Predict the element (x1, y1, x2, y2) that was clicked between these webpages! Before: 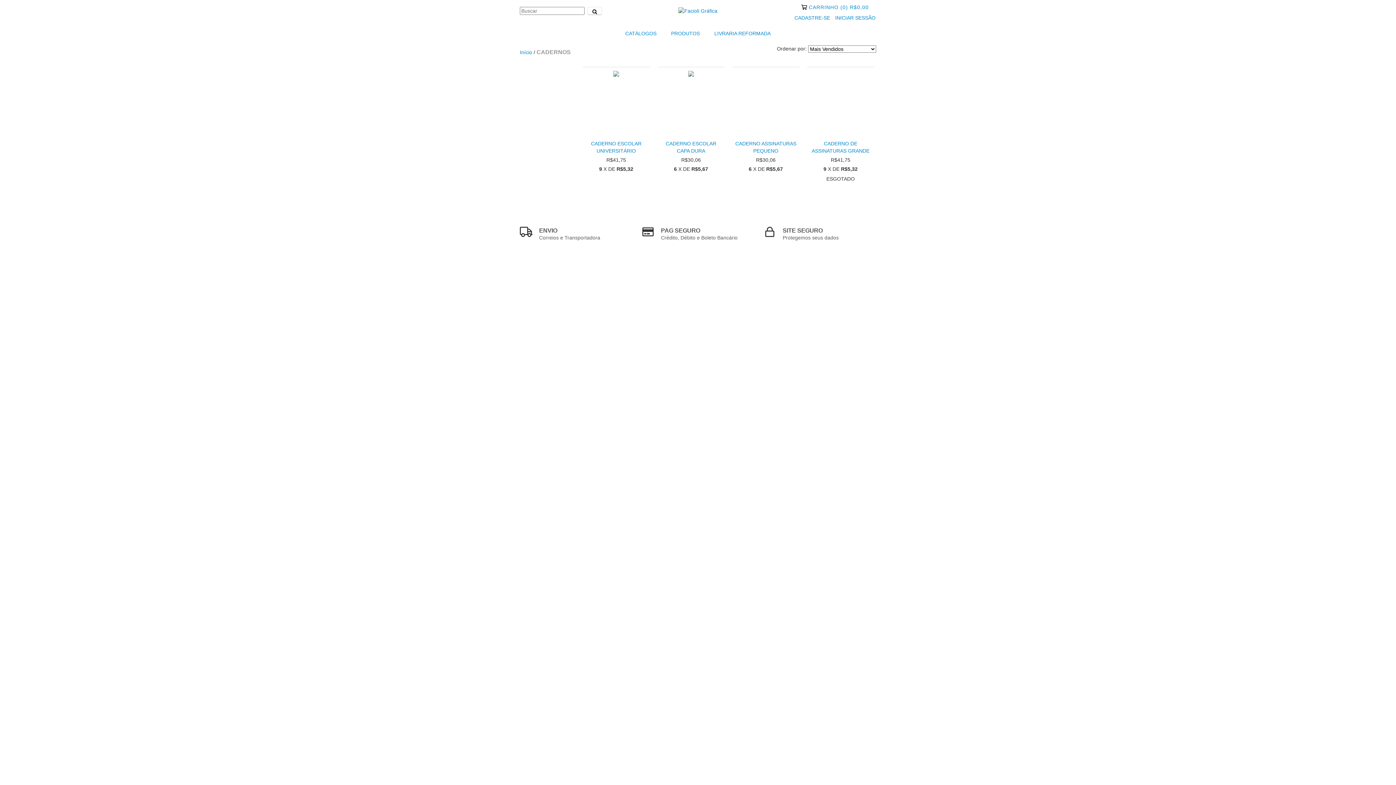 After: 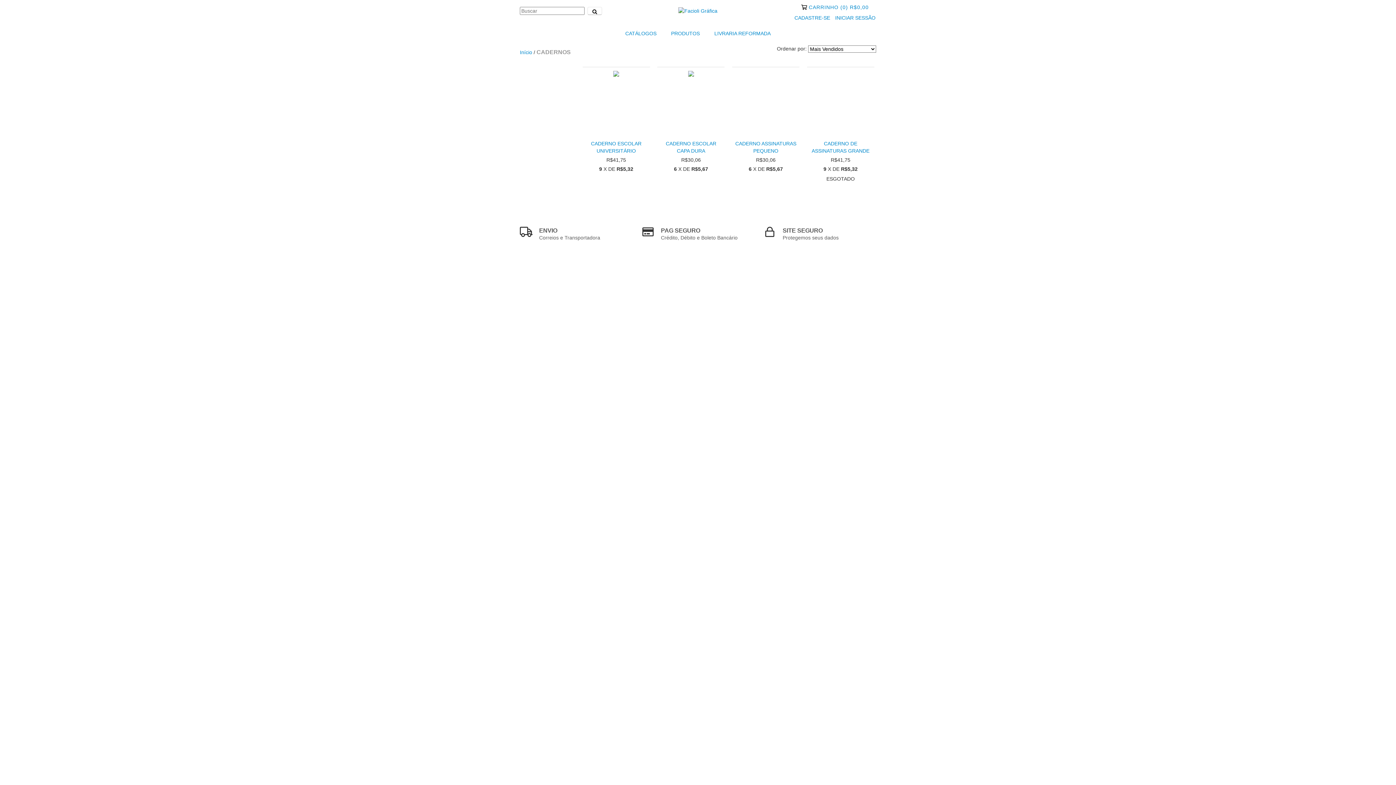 Action: label: Carrinho bbox: (809, 4, 869, 10)